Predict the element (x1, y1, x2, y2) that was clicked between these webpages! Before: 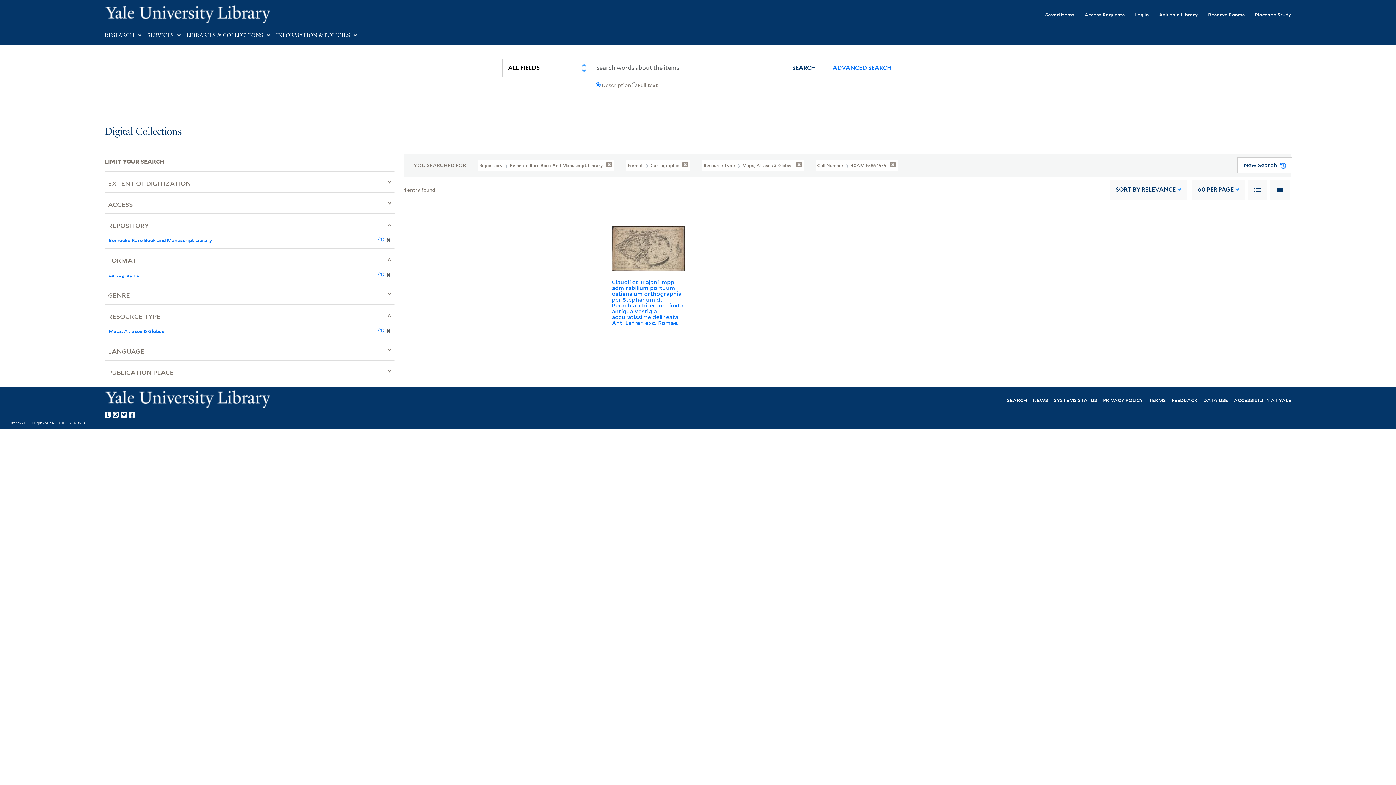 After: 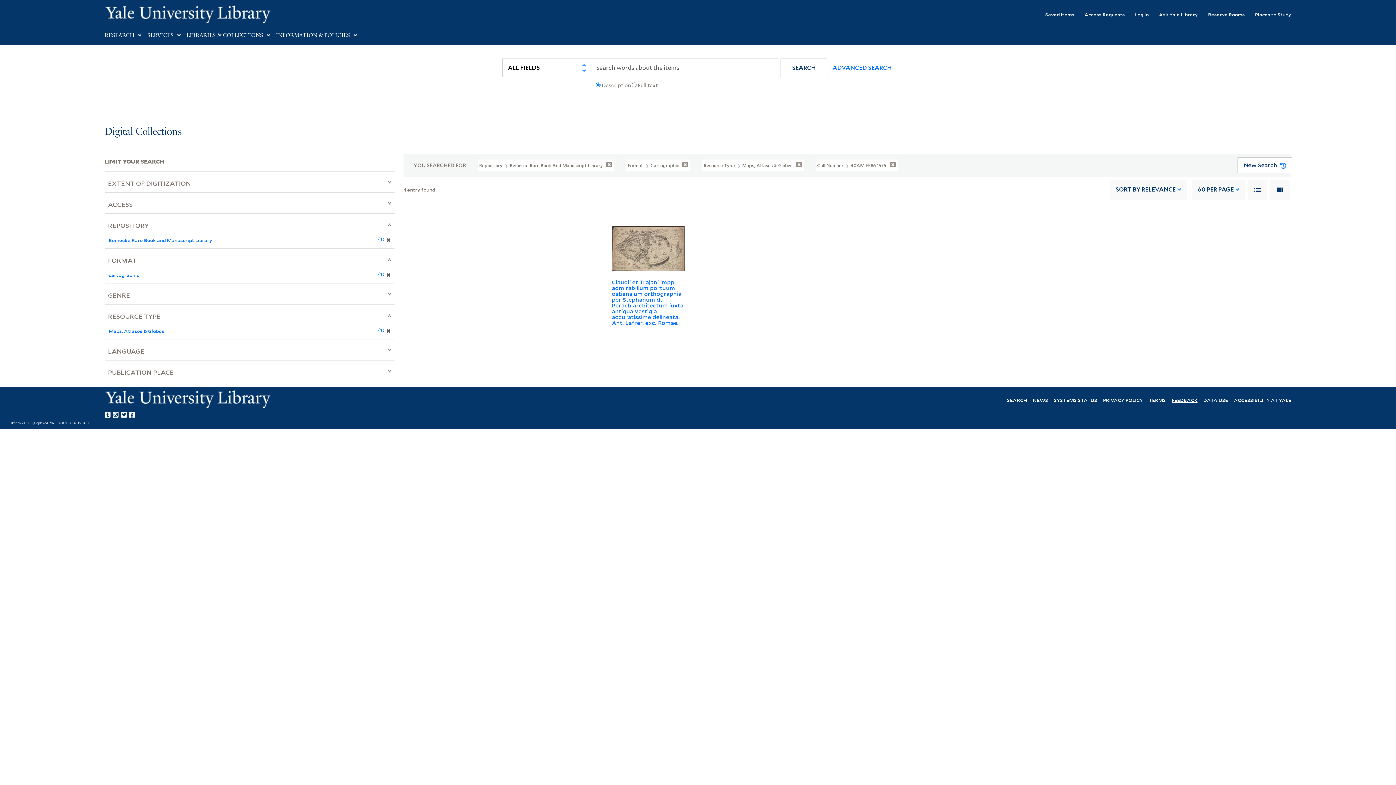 Action: label: FEEDBACK bbox: (1172, 396, 1197, 403)